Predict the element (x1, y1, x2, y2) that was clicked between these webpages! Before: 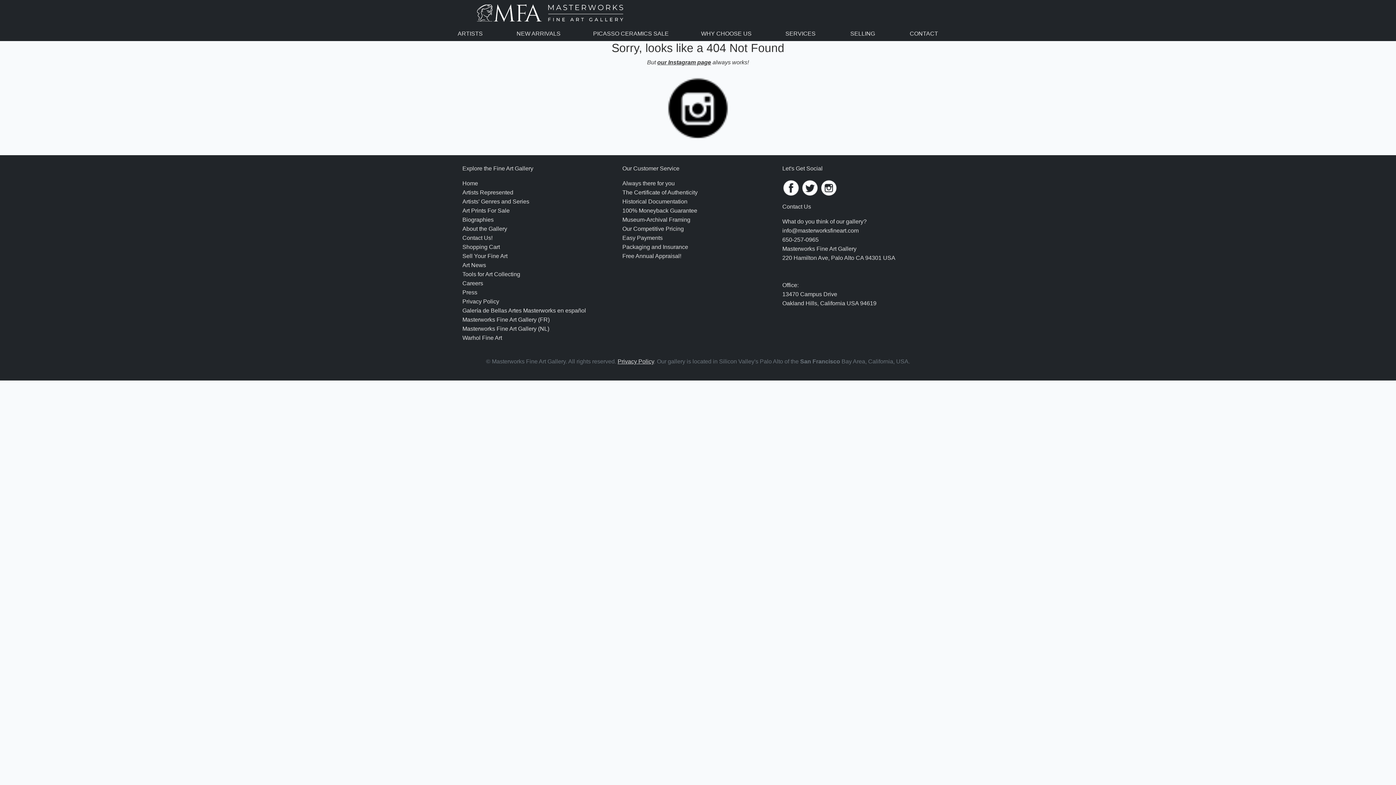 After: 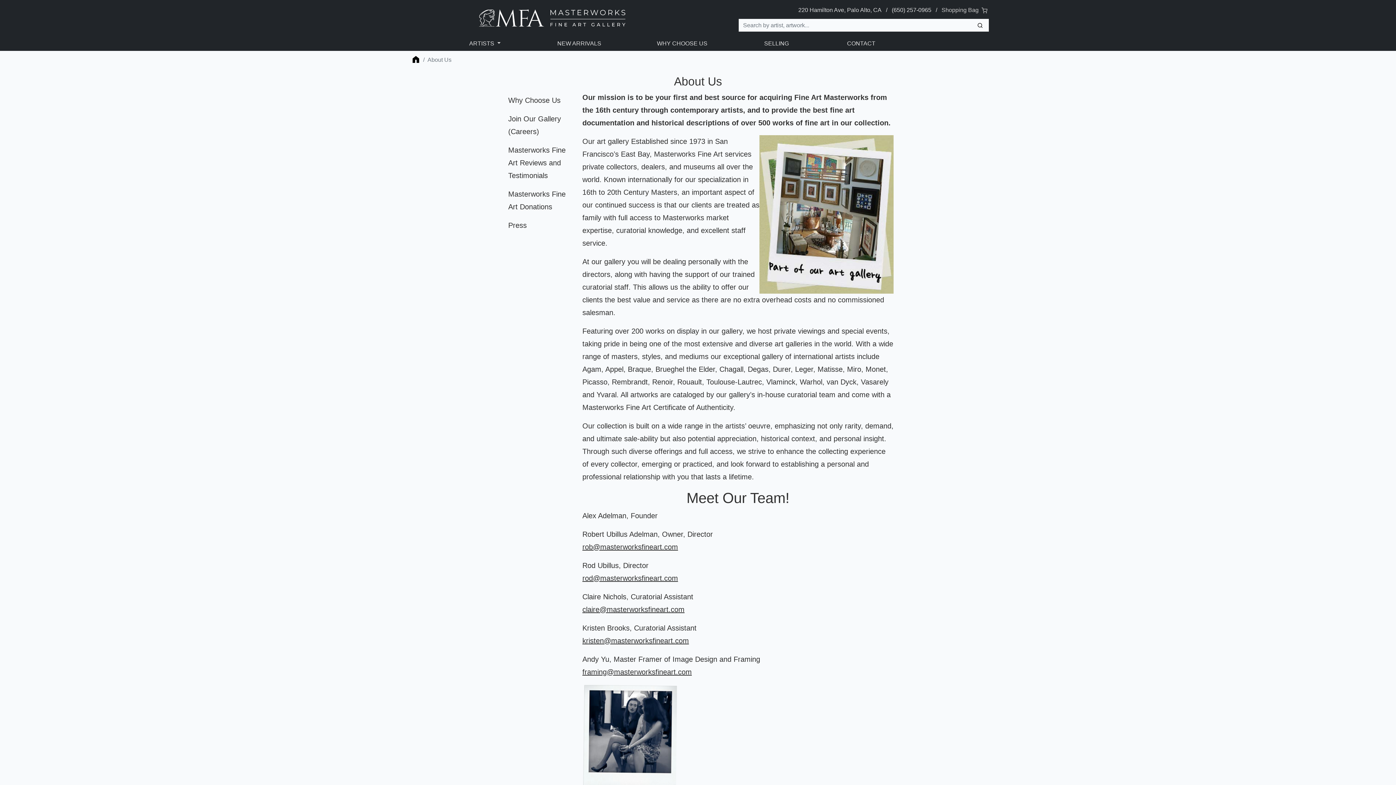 Action: bbox: (622, 234, 662, 240) label: Easy Payments